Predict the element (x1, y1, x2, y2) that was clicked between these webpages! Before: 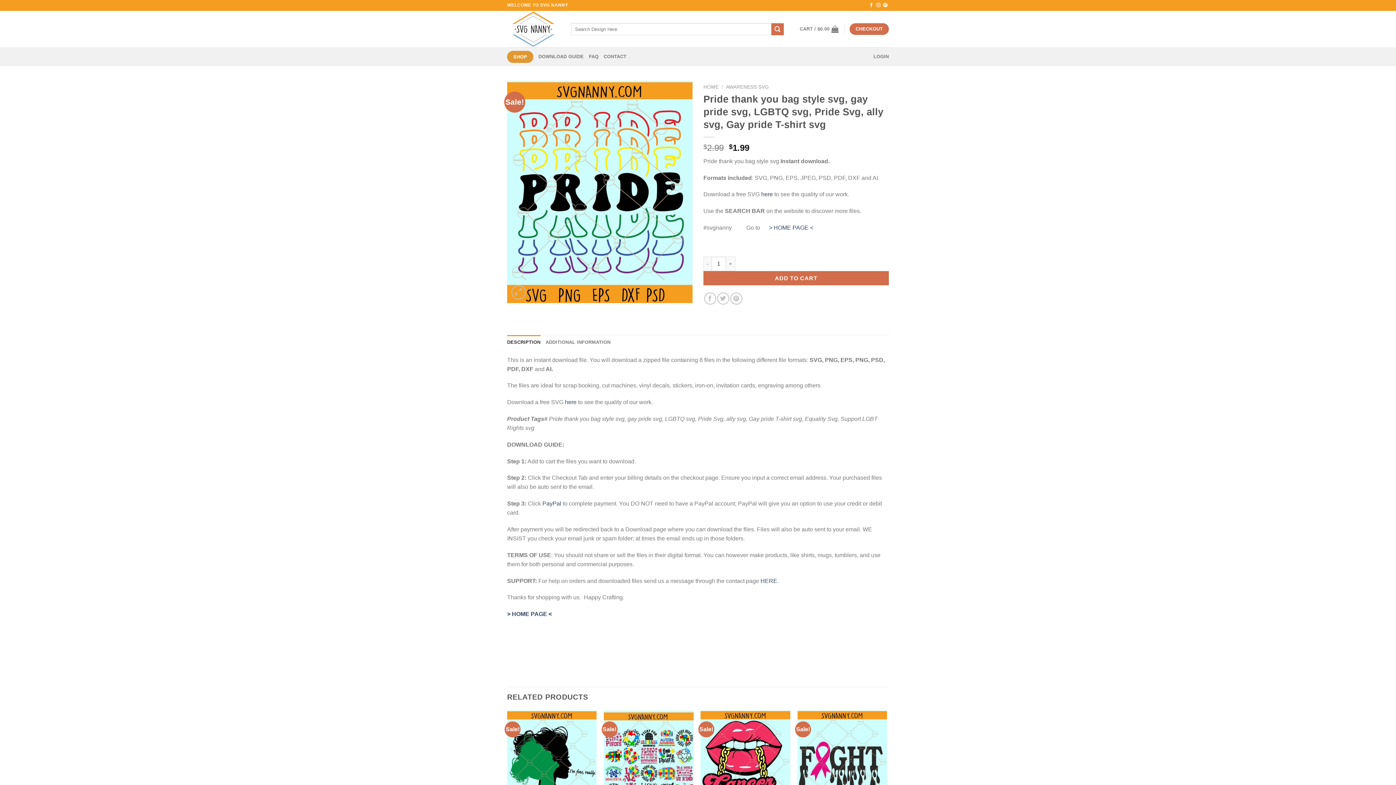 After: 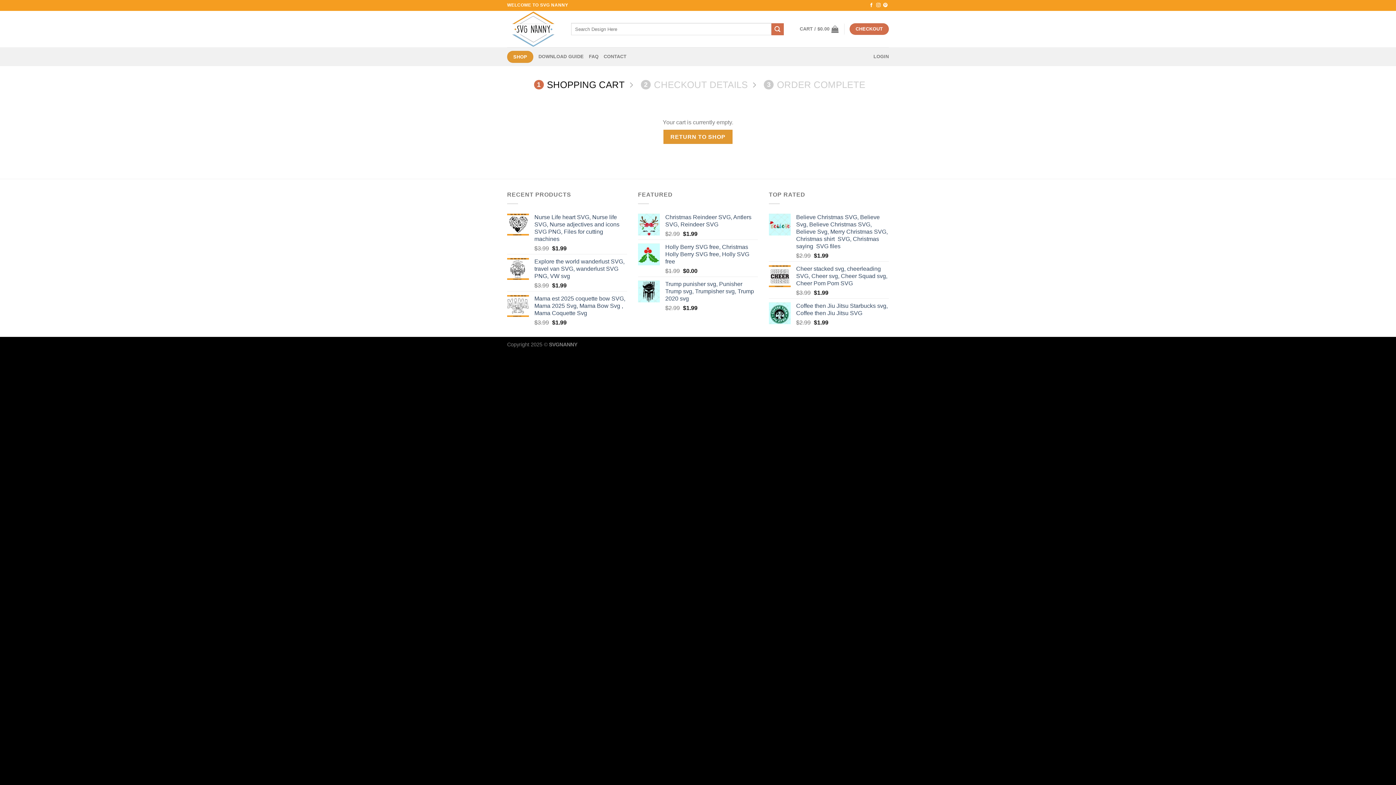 Action: label: CHECKOUT bbox: (849, 23, 889, 34)